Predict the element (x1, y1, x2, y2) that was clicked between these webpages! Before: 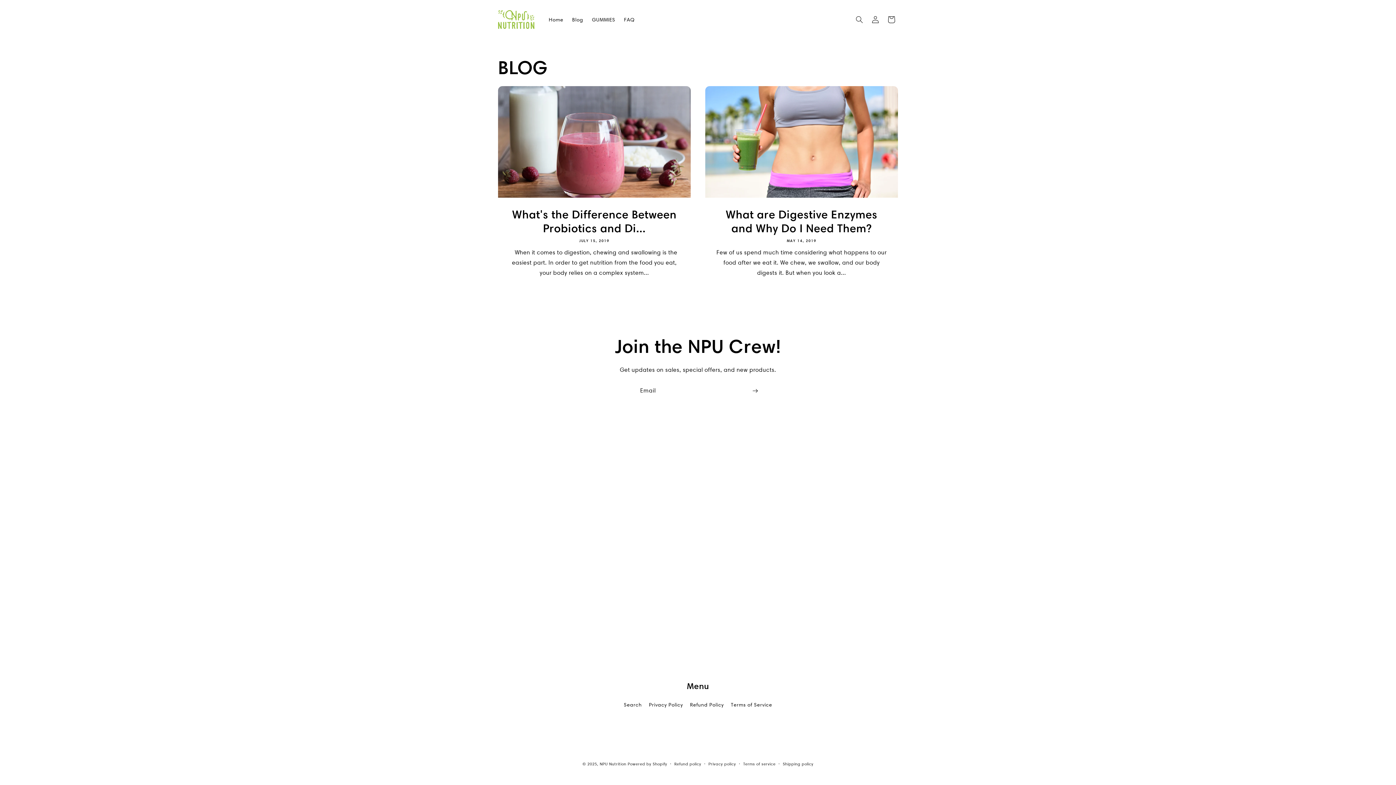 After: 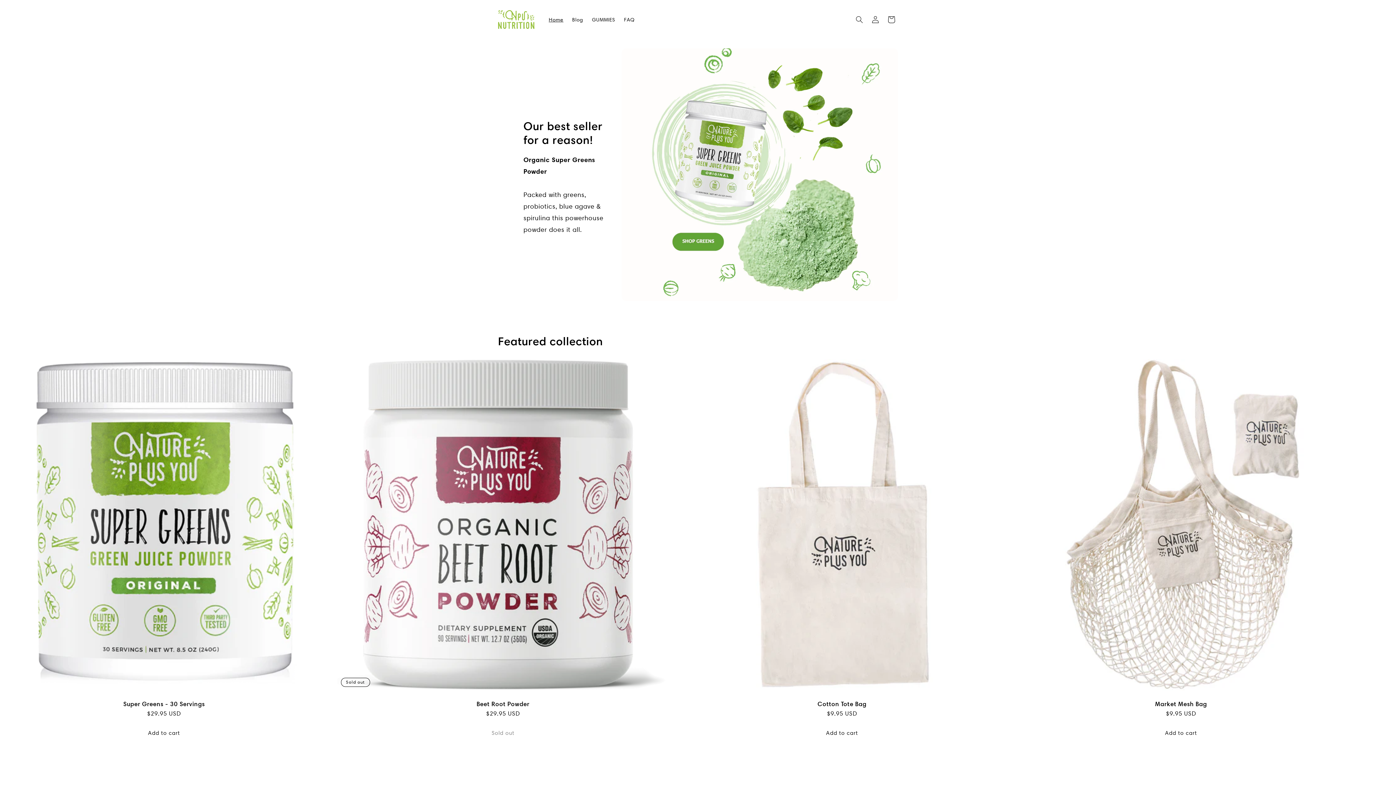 Action: label: NPU Nutrition bbox: (599, 761, 626, 766)